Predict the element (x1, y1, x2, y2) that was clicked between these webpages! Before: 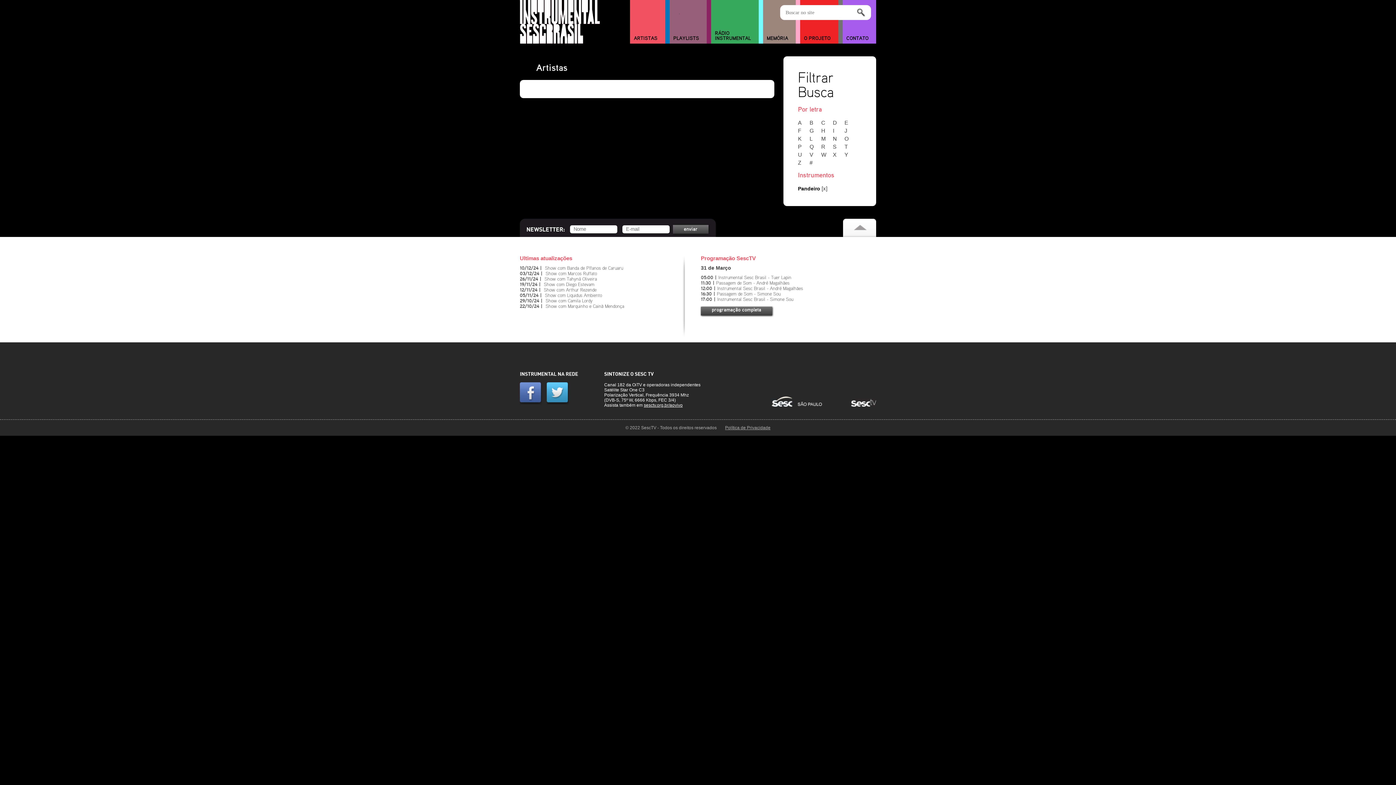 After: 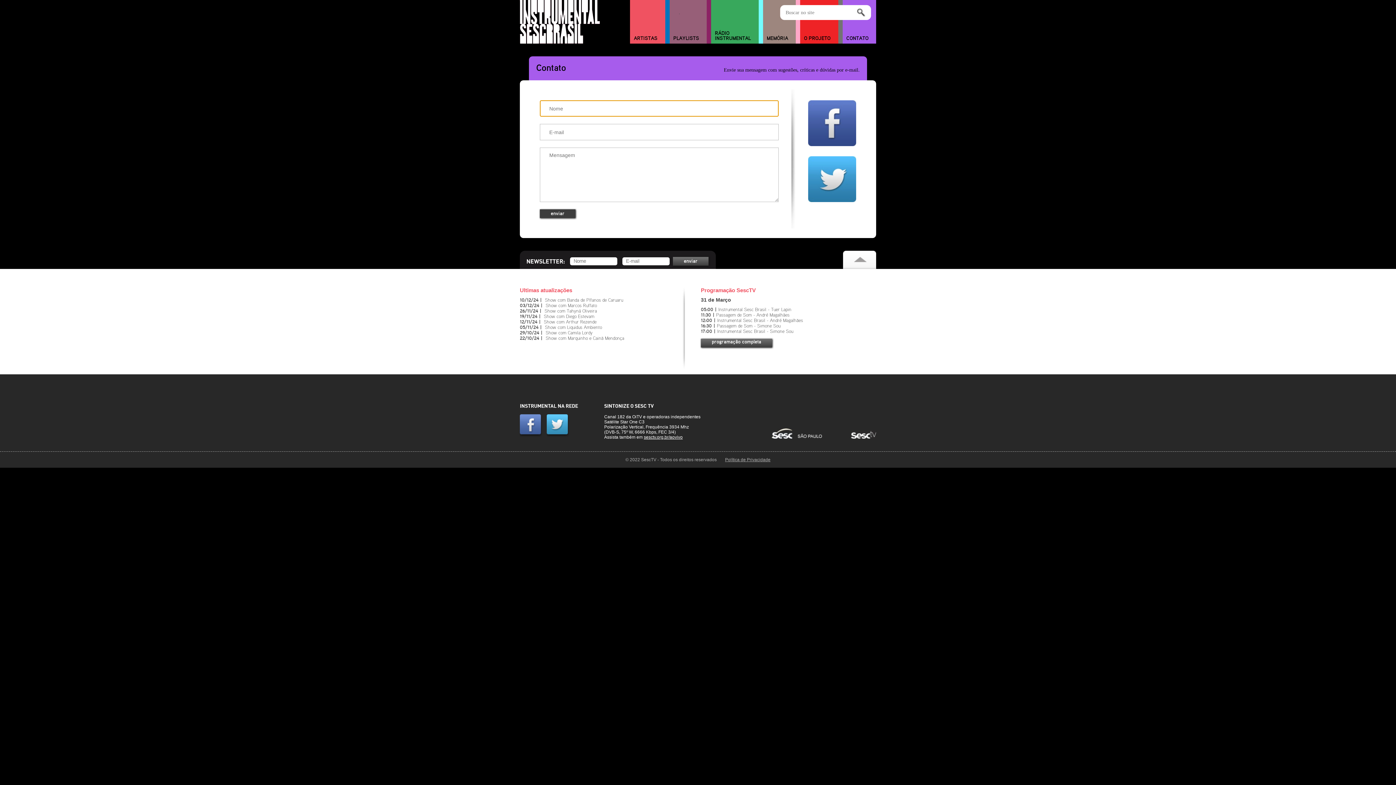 Action: bbox: (842, 33, 876, 43) label: CONTATO